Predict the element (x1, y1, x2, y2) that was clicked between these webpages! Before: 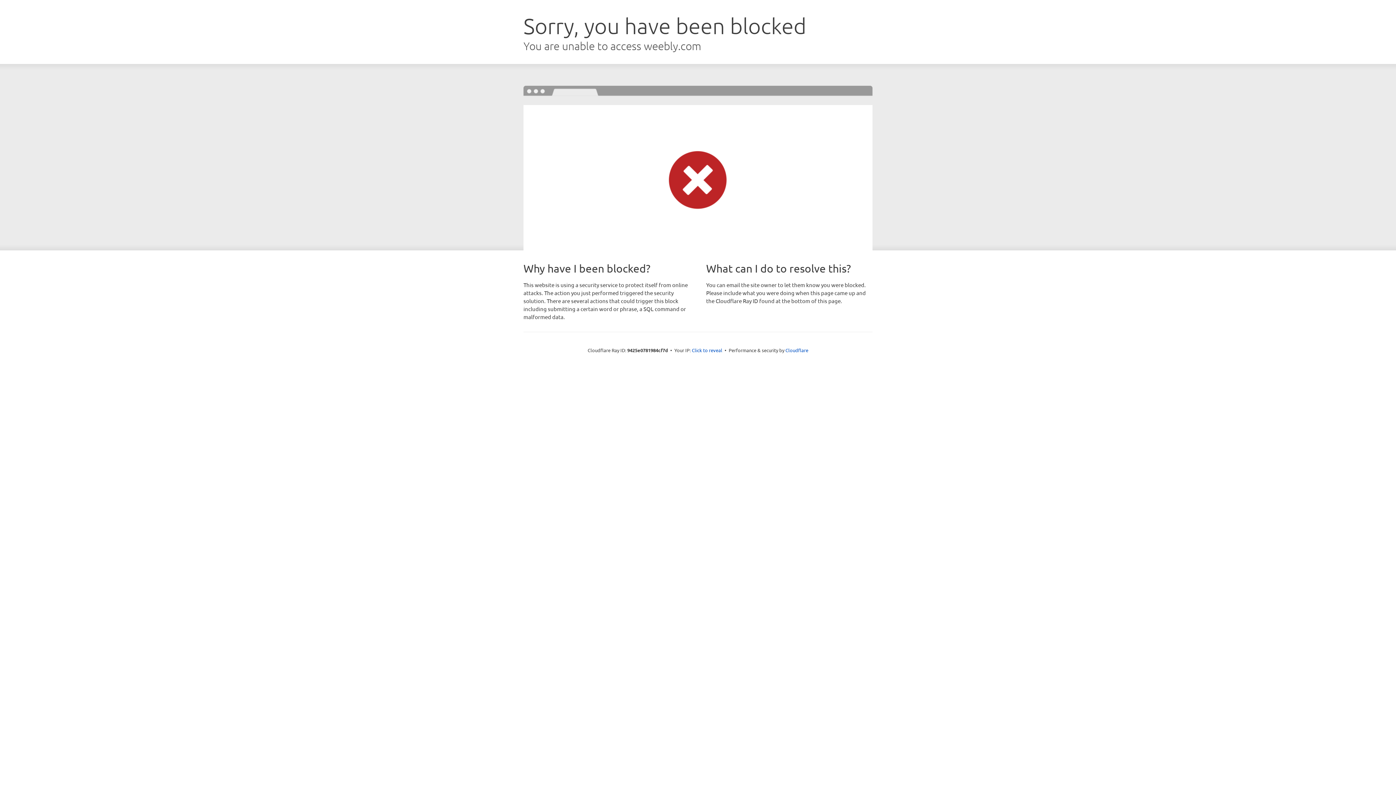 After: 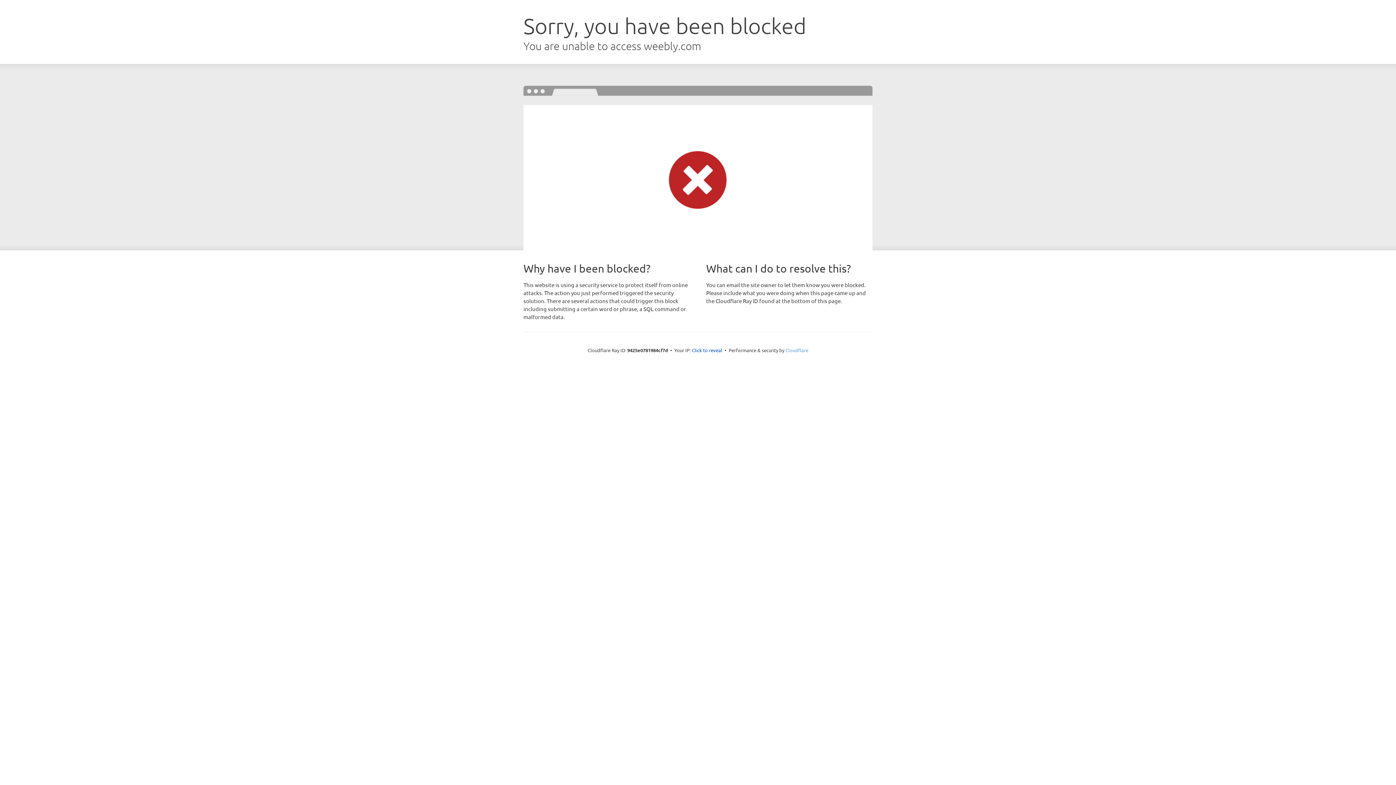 Action: label: Cloudflare bbox: (785, 347, 808, 353)